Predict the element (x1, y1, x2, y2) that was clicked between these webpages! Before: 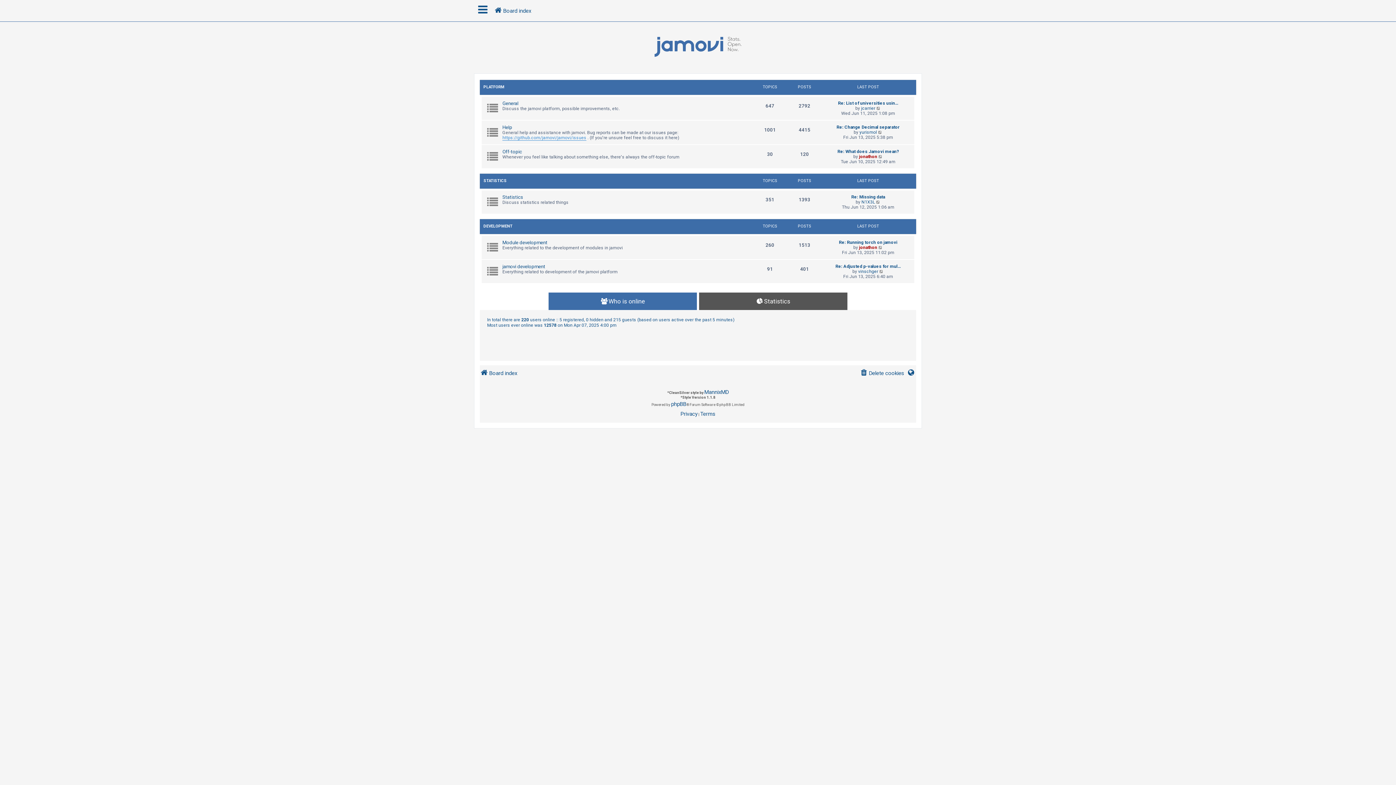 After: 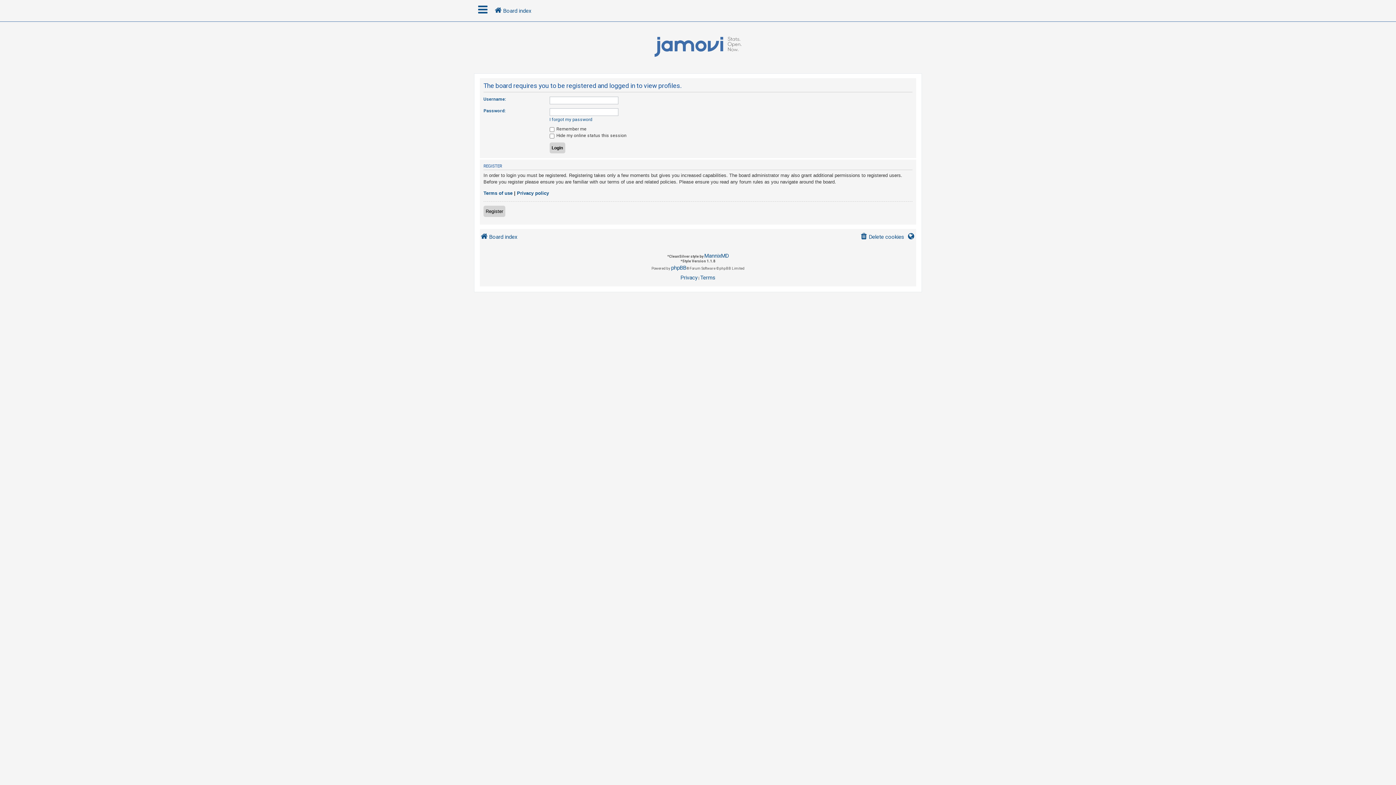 Action: label: jonathon bbox: (859, 154, 877, 159)